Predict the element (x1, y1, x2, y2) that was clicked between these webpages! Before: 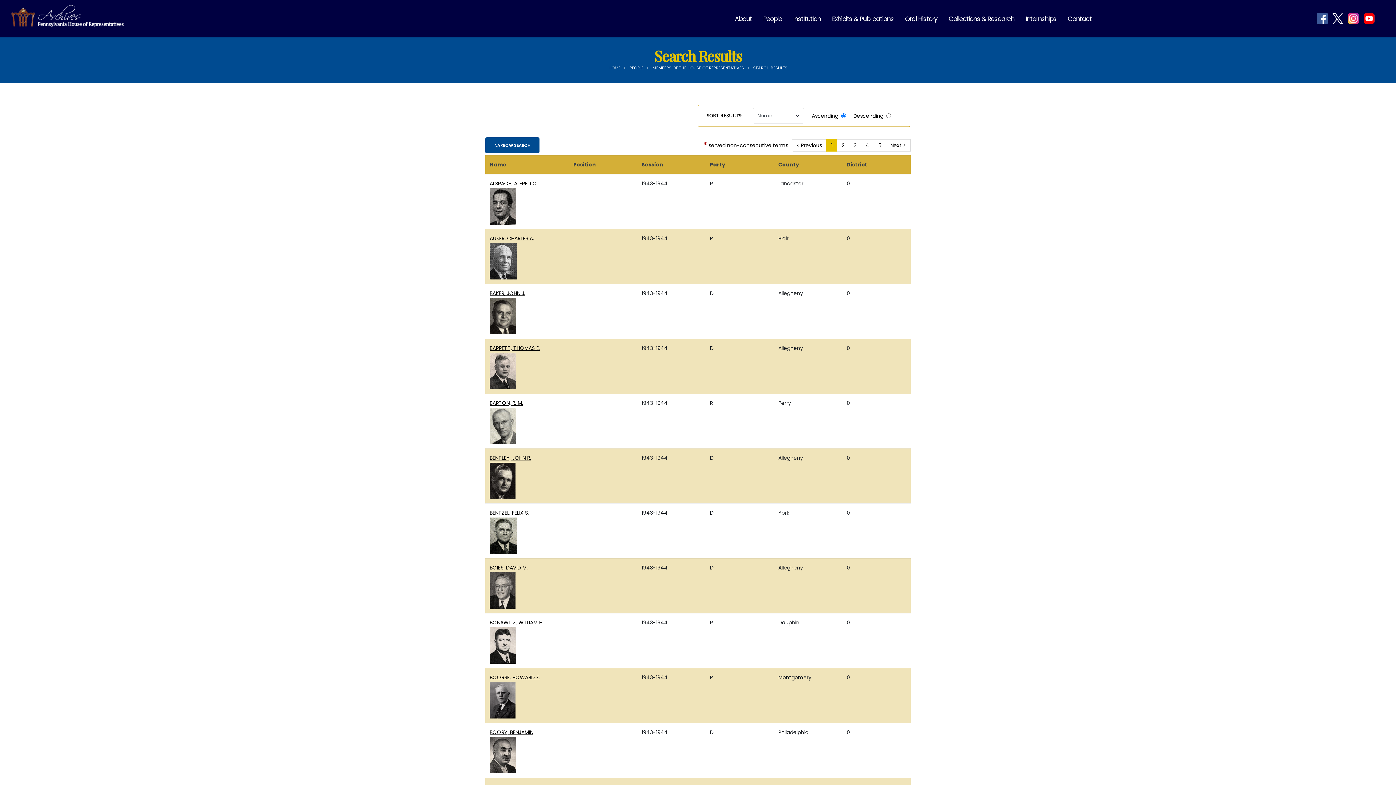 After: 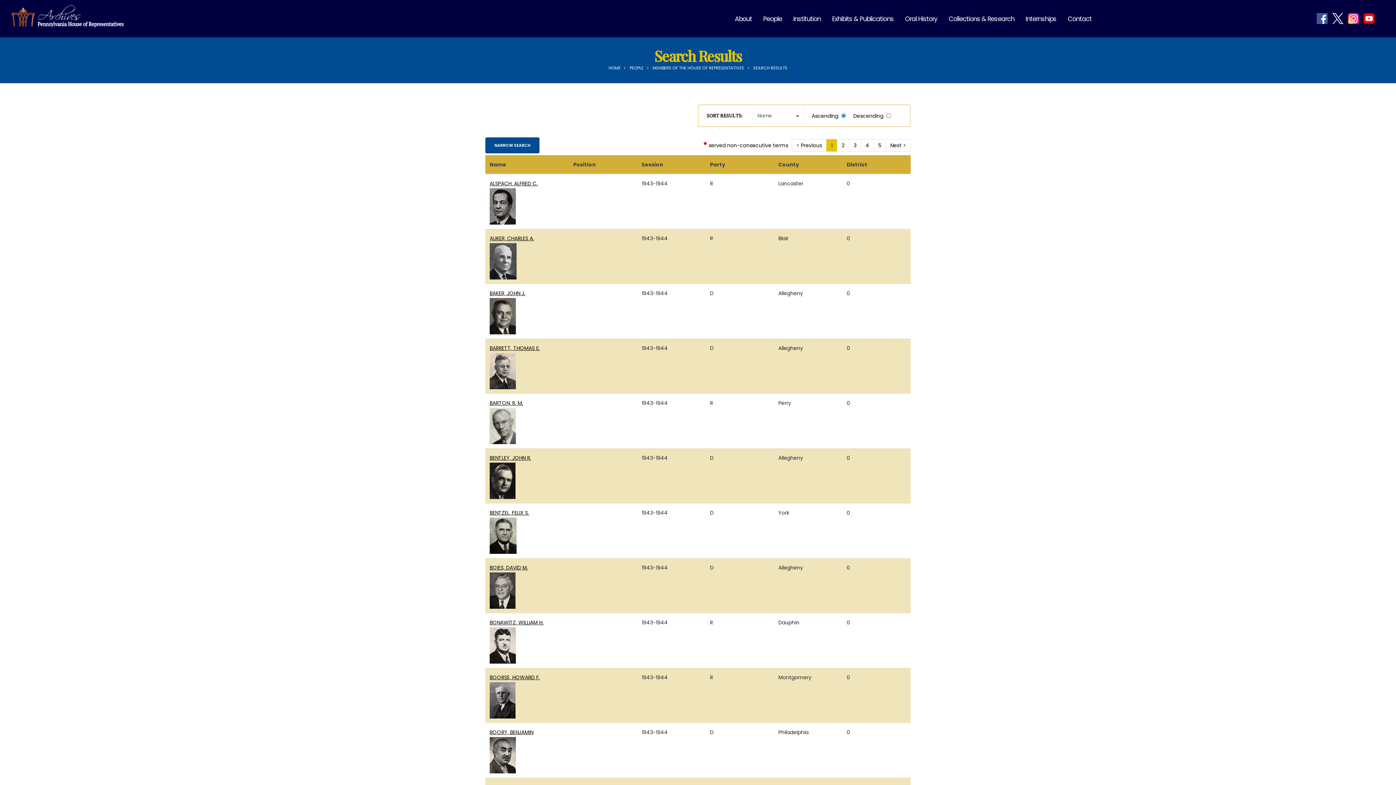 Action: bbox: (1315, 11, 1329, 25) label: - opens in a new tab